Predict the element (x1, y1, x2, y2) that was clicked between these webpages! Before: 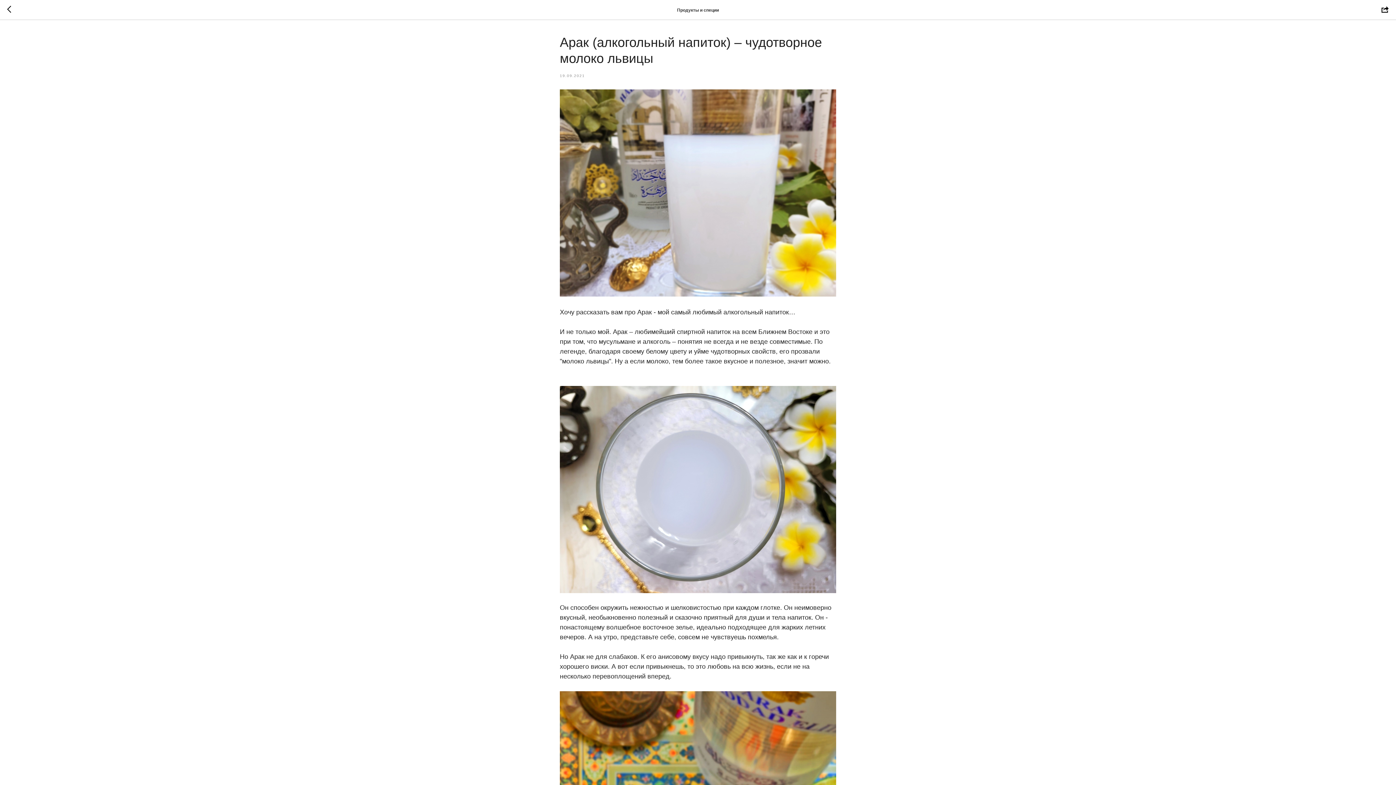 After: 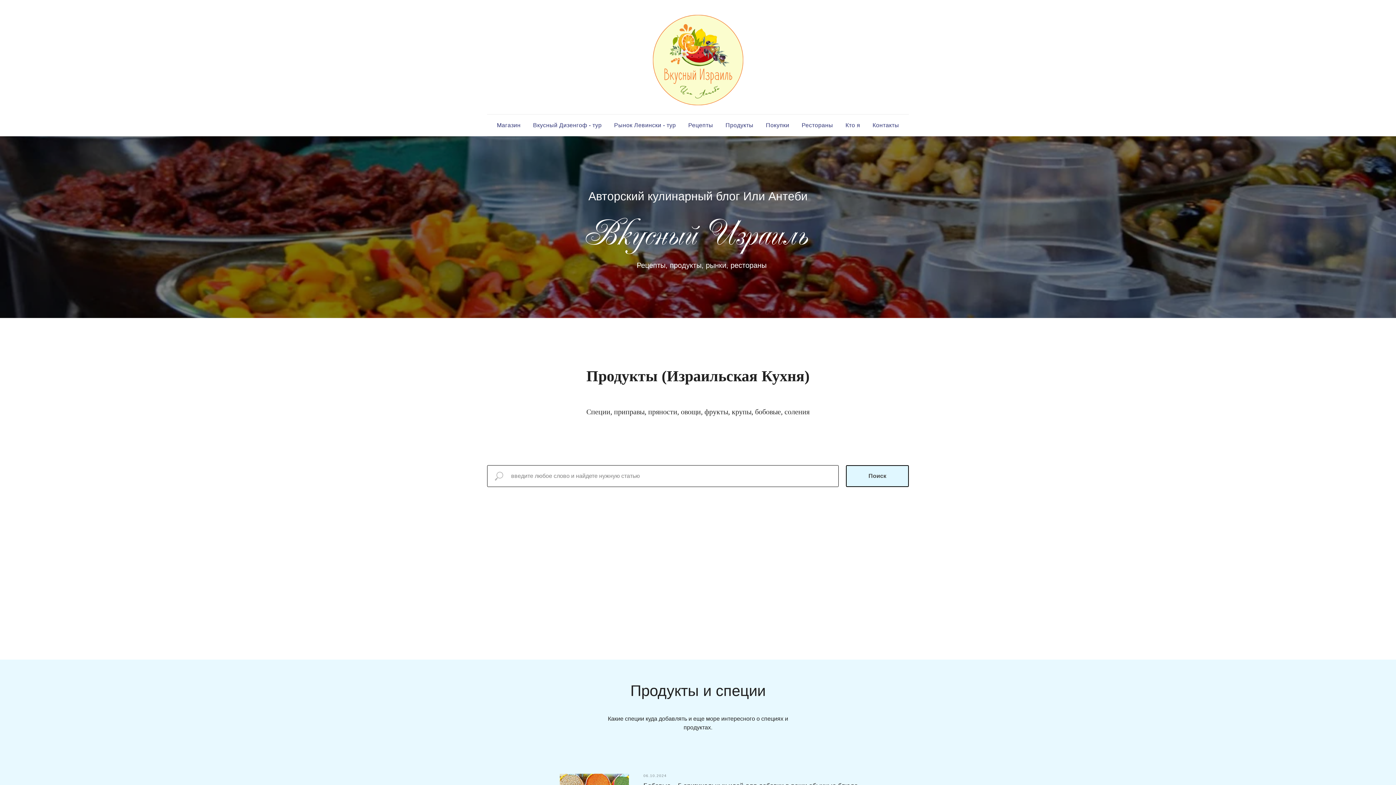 Action: bbox: (7, 5, 15, 14)